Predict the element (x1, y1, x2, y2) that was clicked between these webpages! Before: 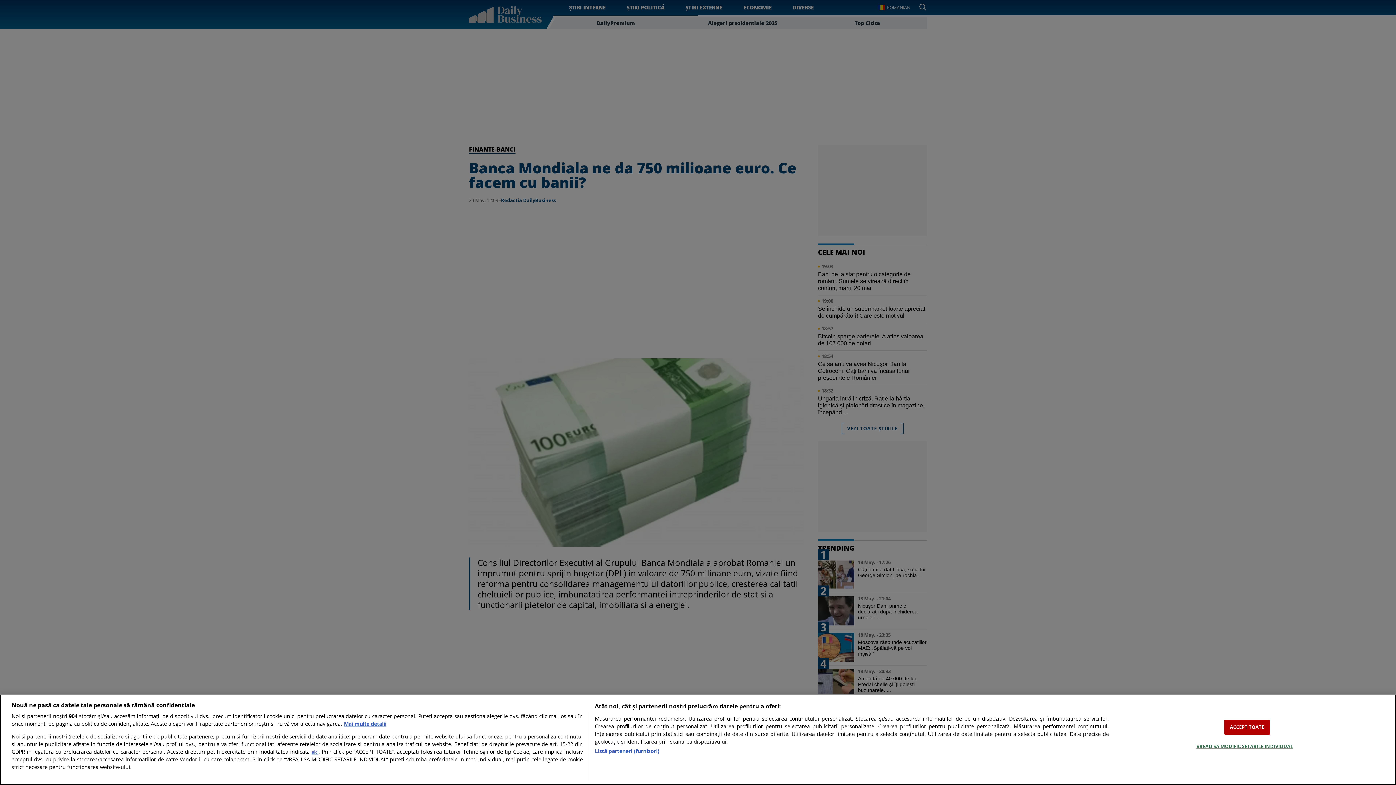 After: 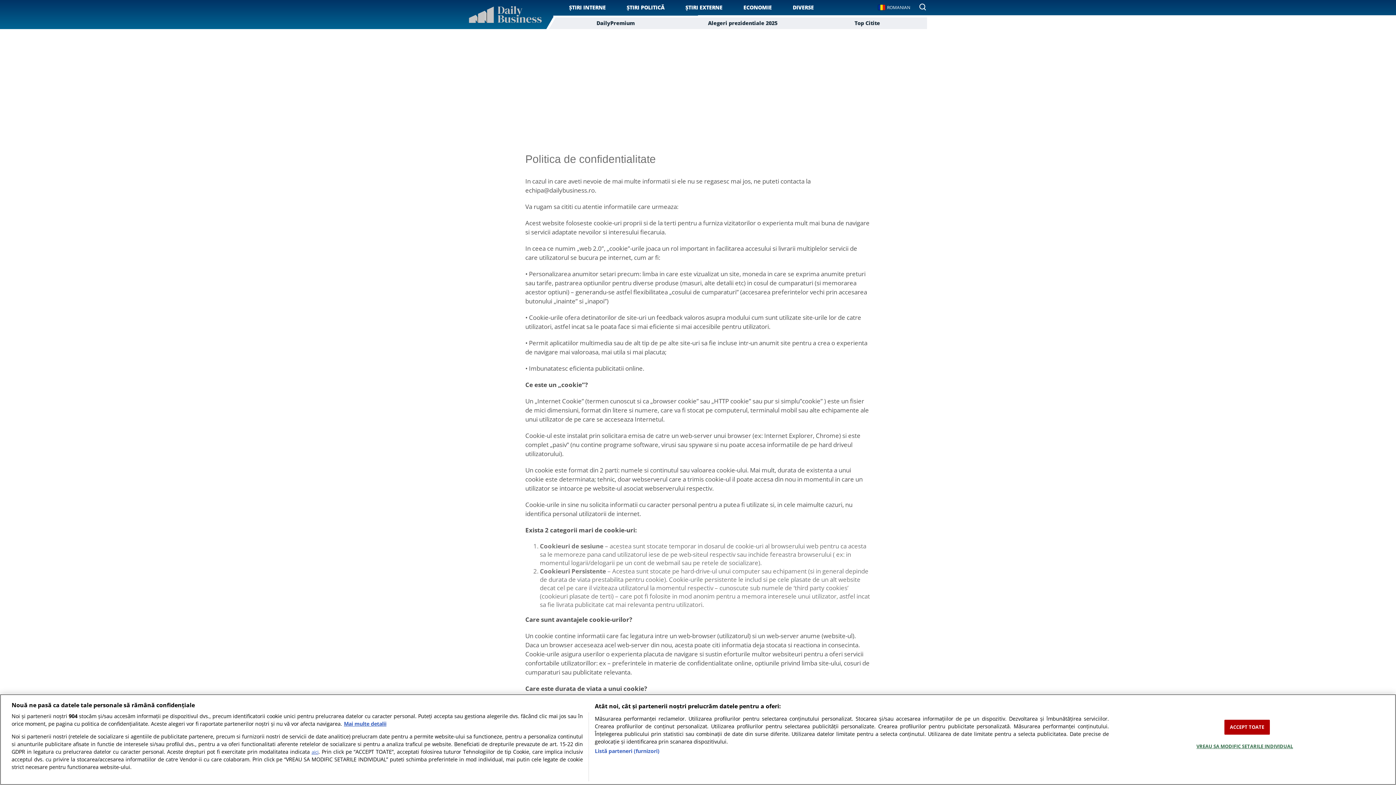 Action: bbox: (311, 749, 318, 755) label: aici